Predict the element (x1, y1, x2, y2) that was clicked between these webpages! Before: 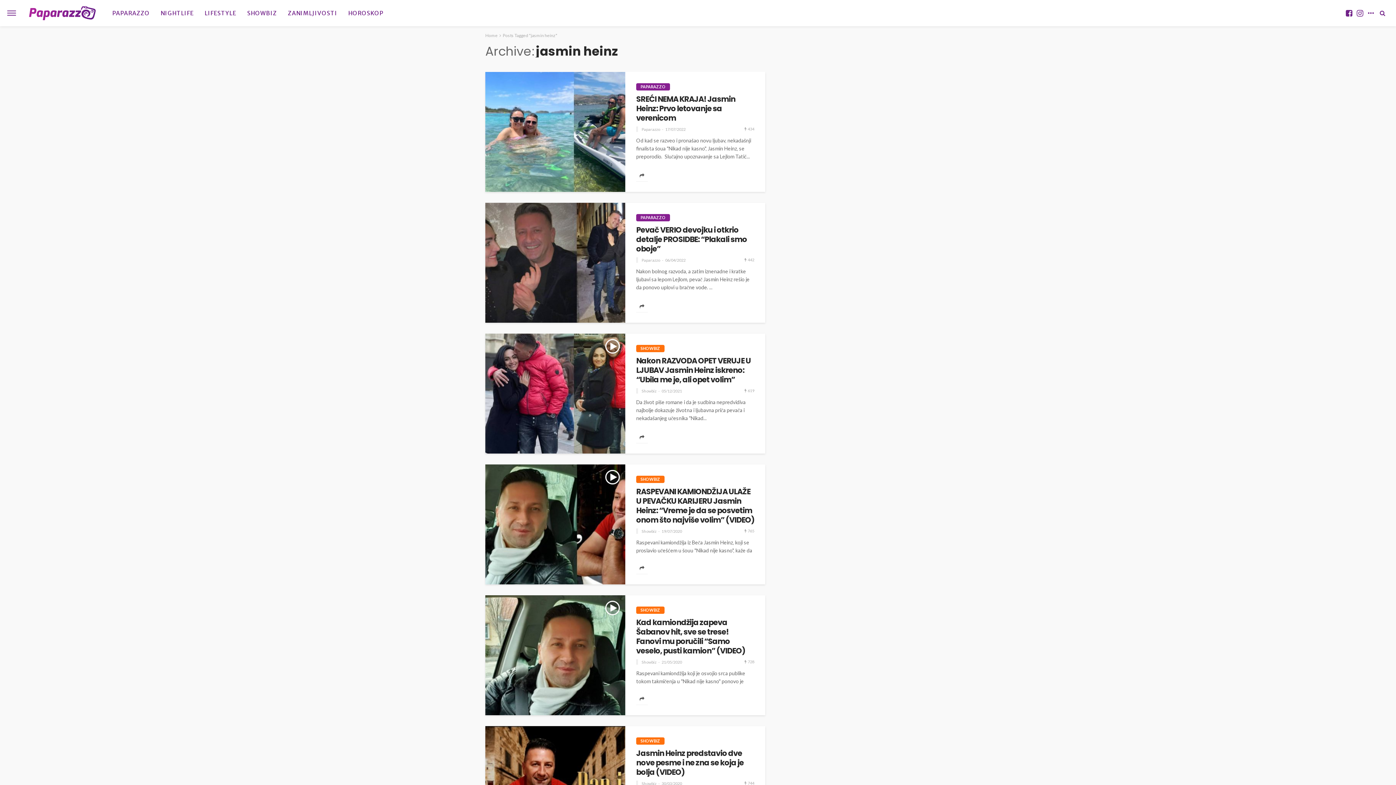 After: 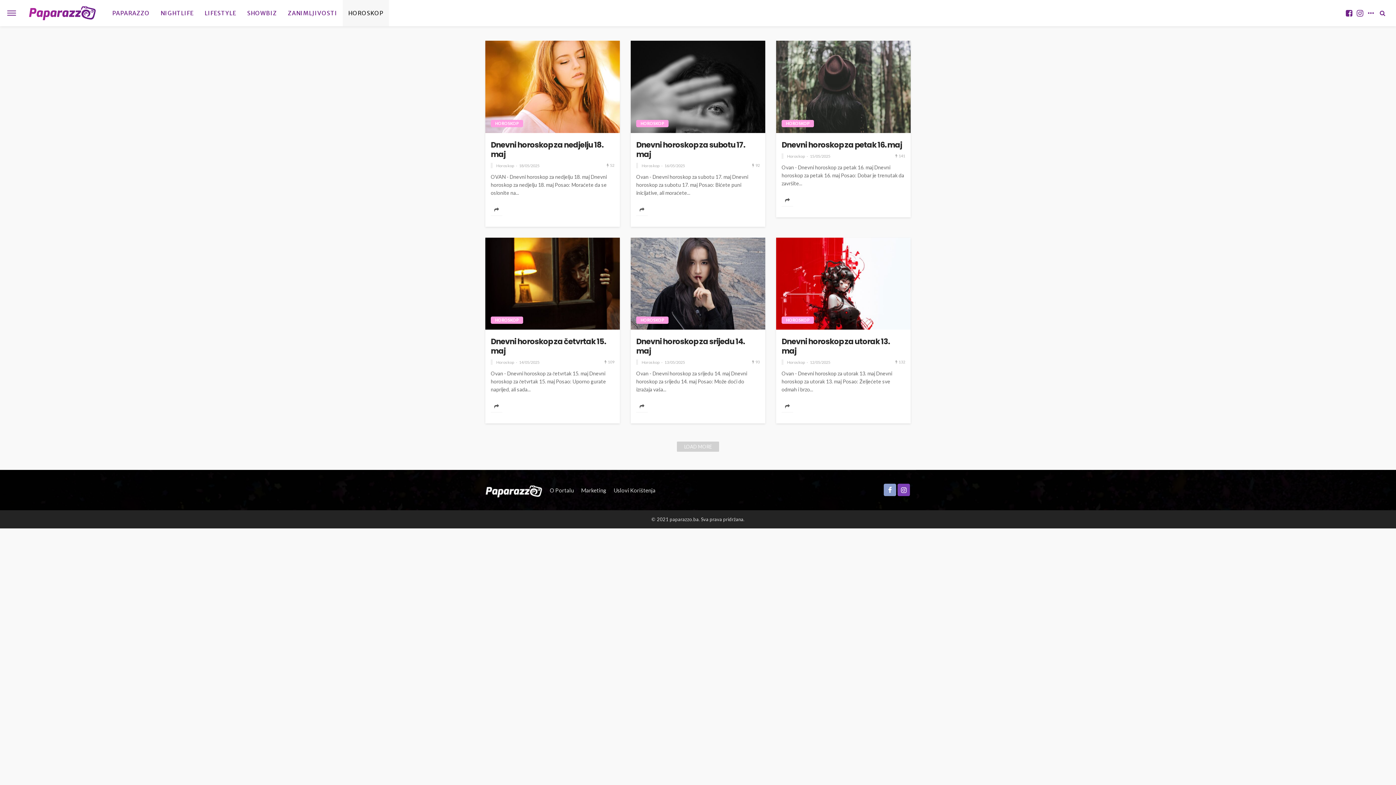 Action: label: HOROSKOP bbox: (342, 0, 389, 26)